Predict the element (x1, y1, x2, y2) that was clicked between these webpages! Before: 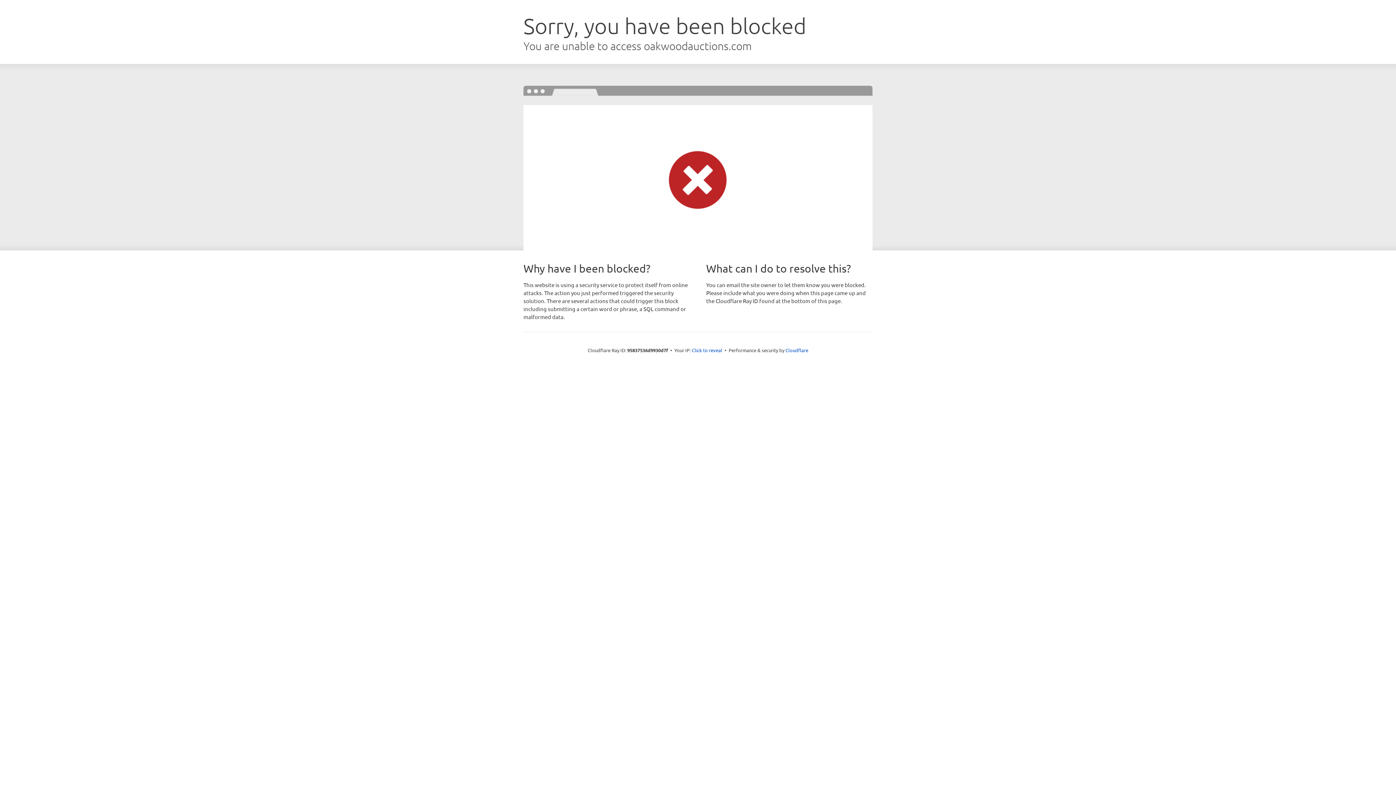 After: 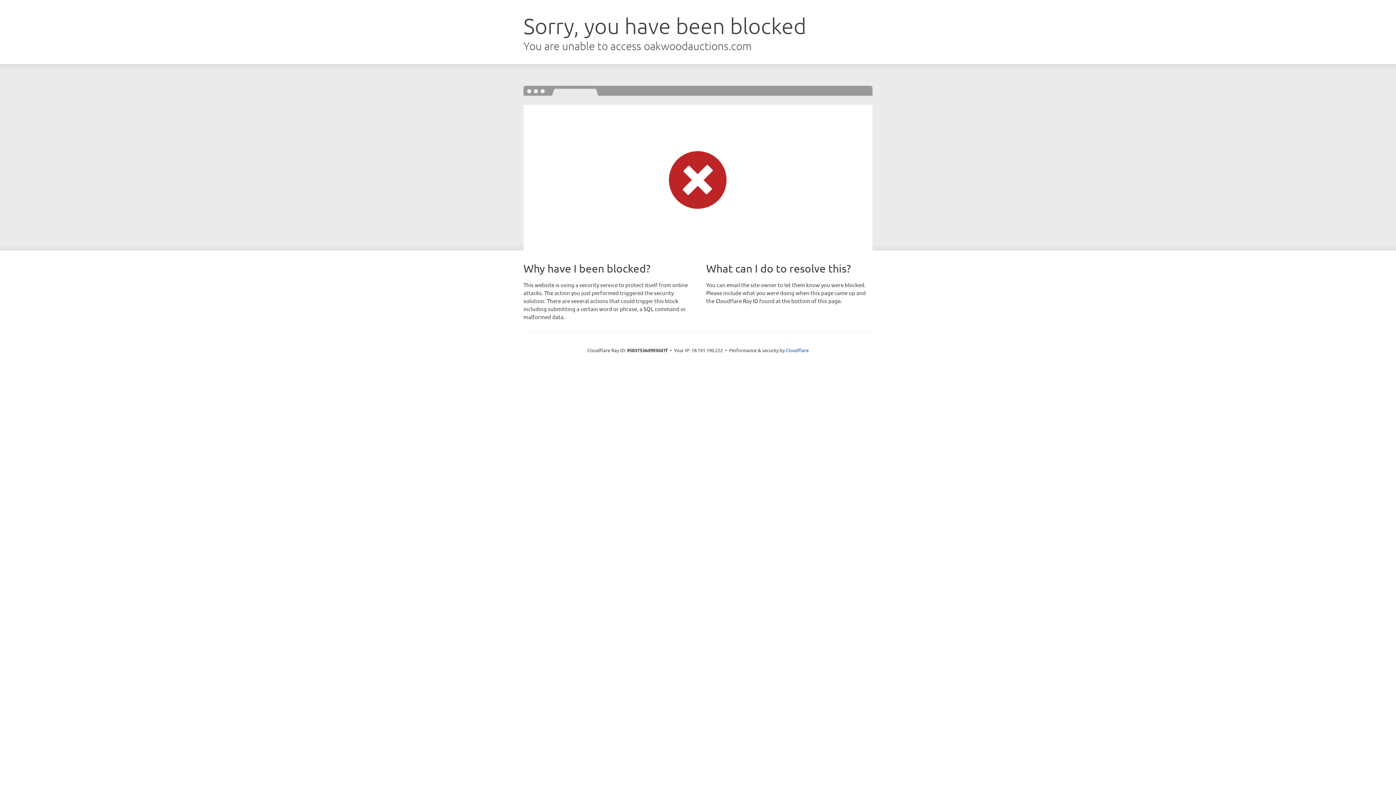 Action: label: Click to reveal bbox: (692, 346, 722, 353)